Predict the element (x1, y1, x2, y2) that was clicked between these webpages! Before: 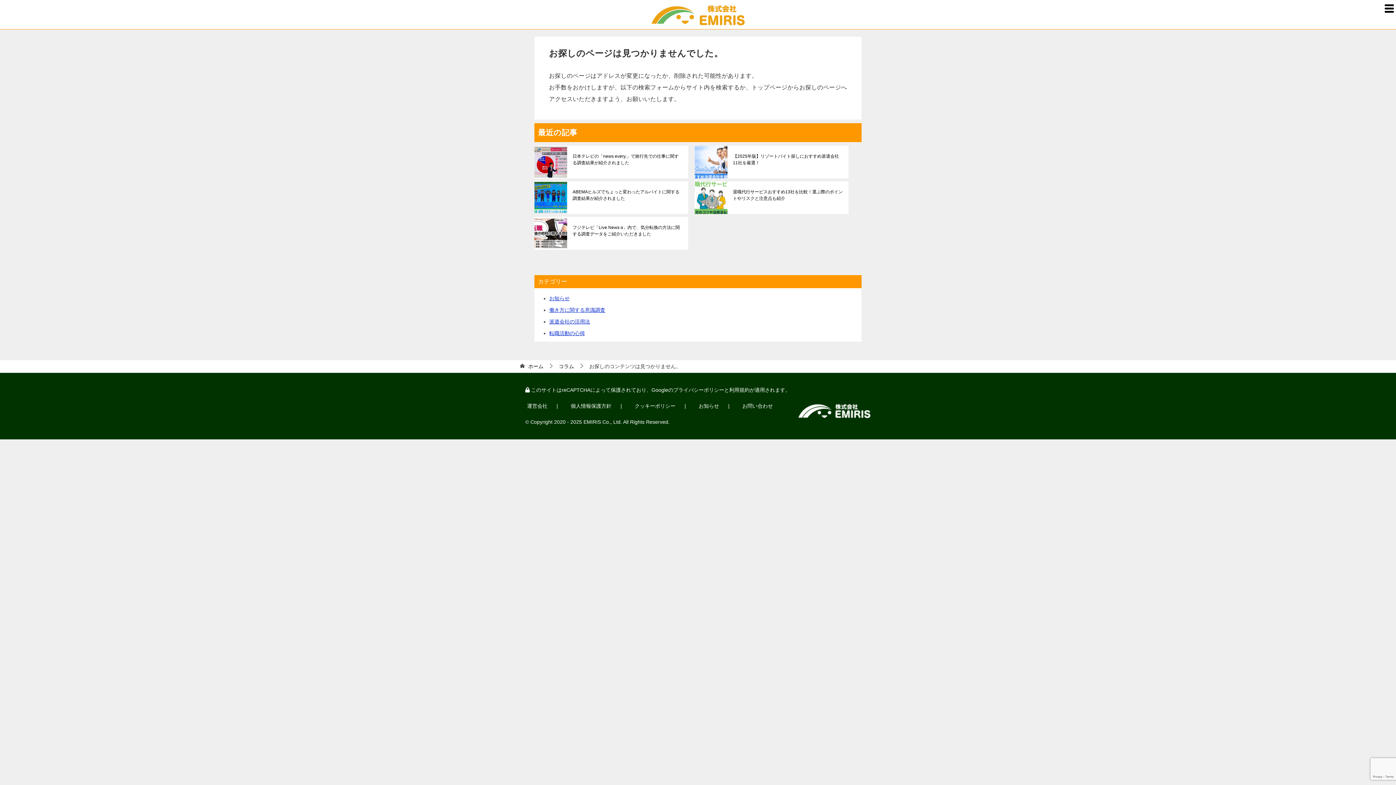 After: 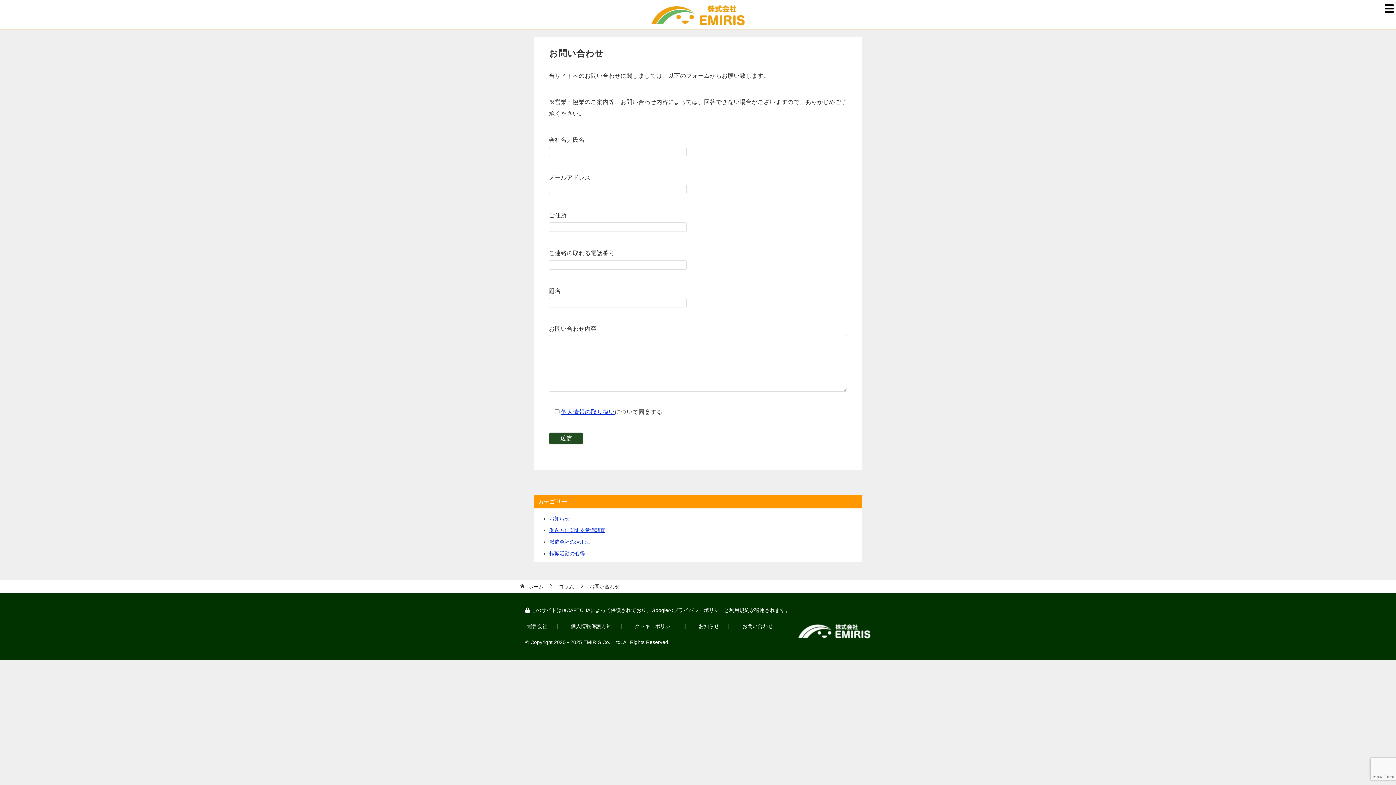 Action: bbox: (740, 400, 774, 412) label: お問い合わせ